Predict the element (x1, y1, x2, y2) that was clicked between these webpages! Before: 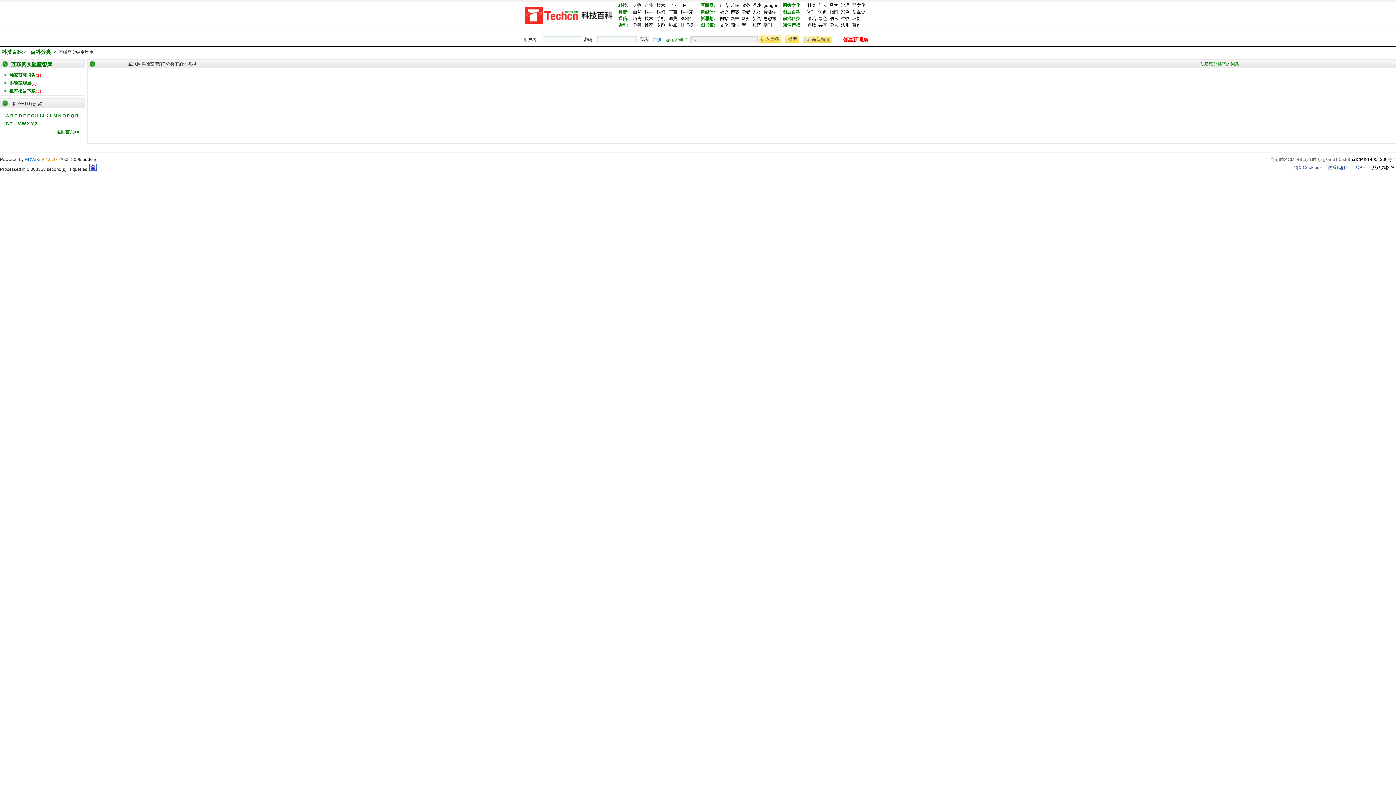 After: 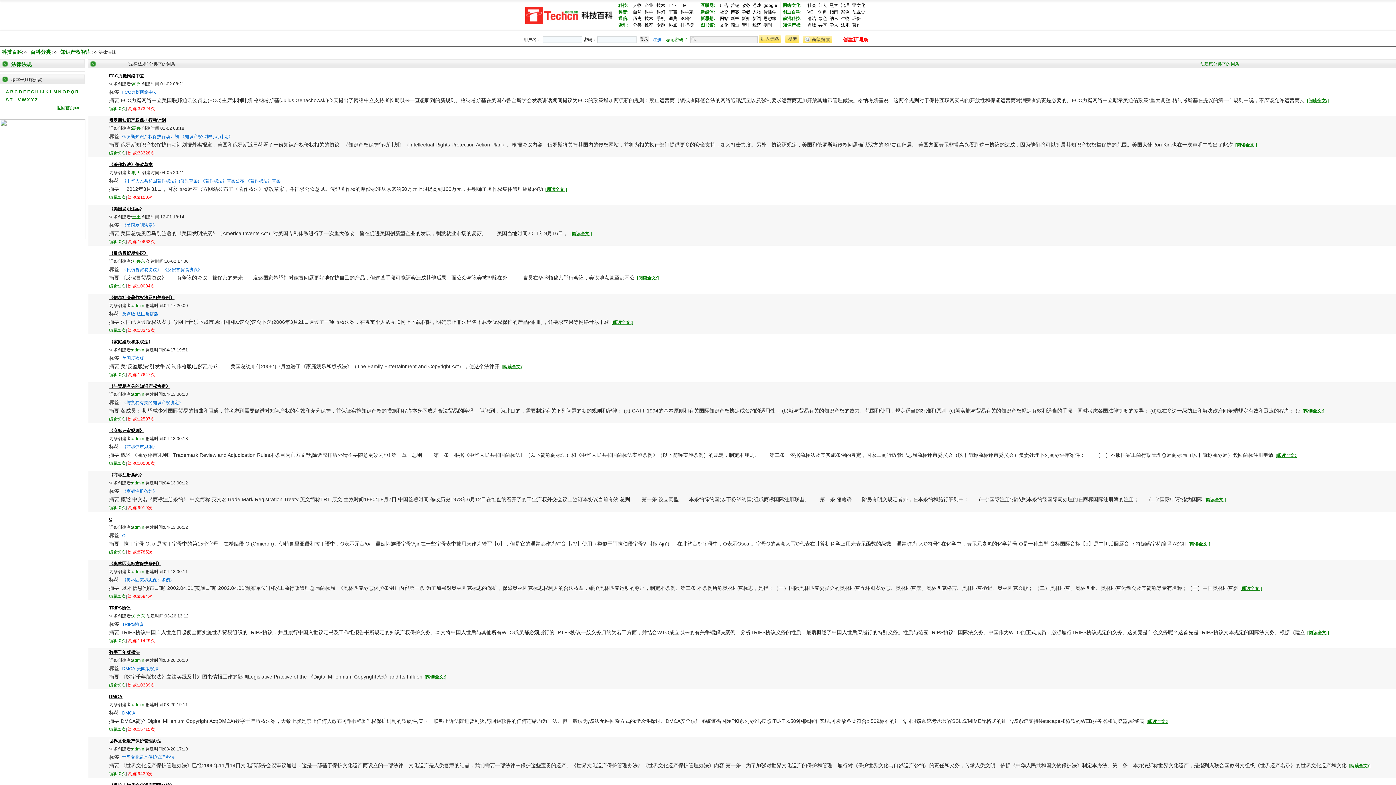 Action: label: 法规 bbox: (841, 22, 849, 27)